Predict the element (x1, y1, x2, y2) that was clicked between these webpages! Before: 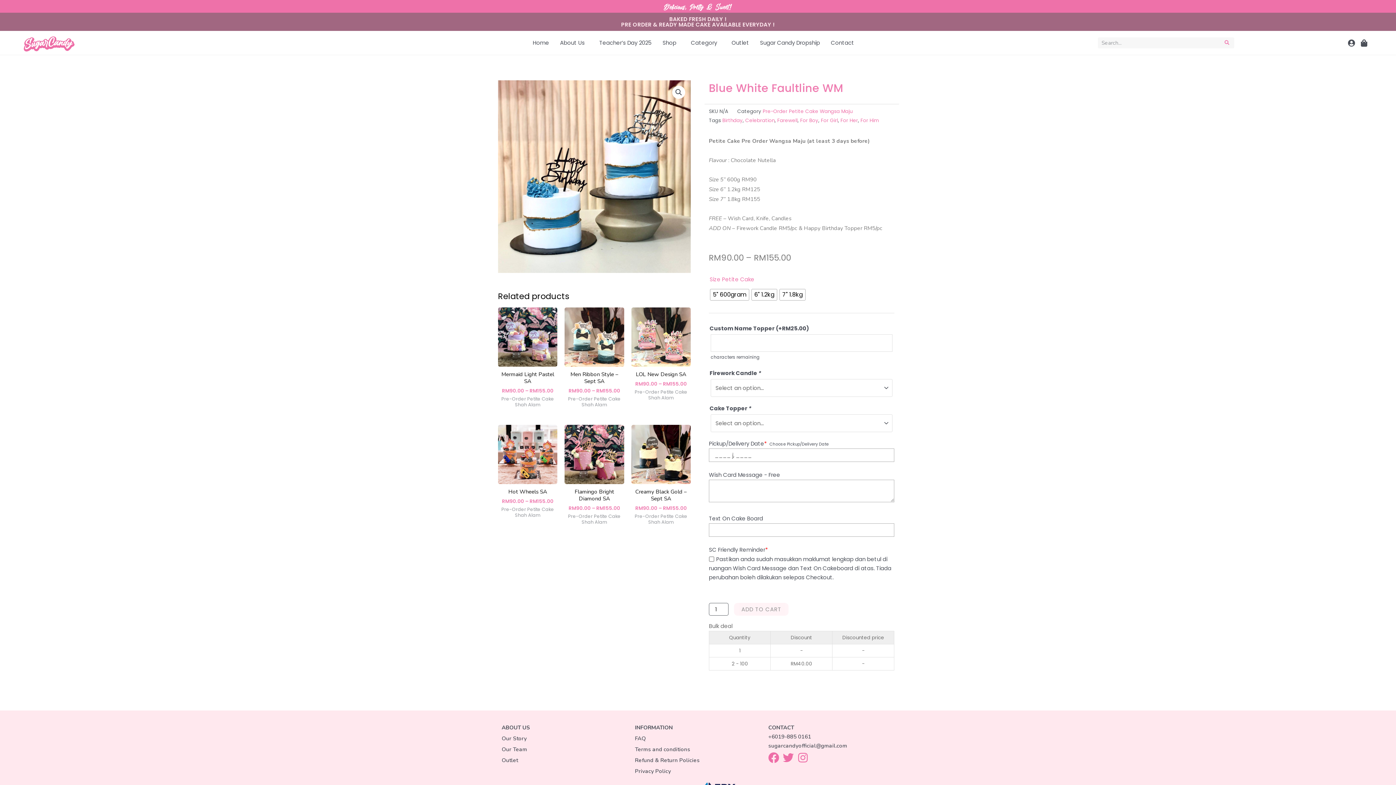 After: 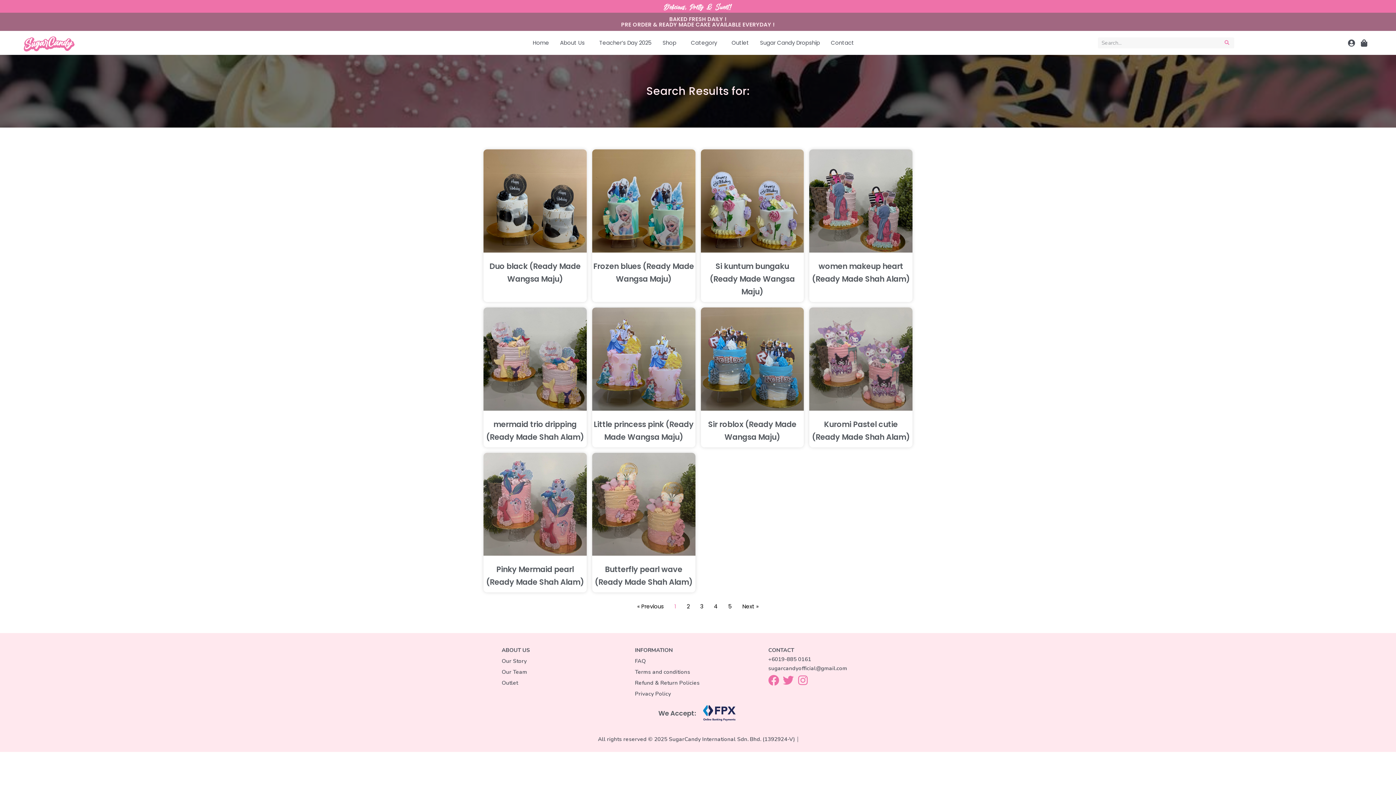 Action: label: Search bbox: (1220, 37, 1234, 48)